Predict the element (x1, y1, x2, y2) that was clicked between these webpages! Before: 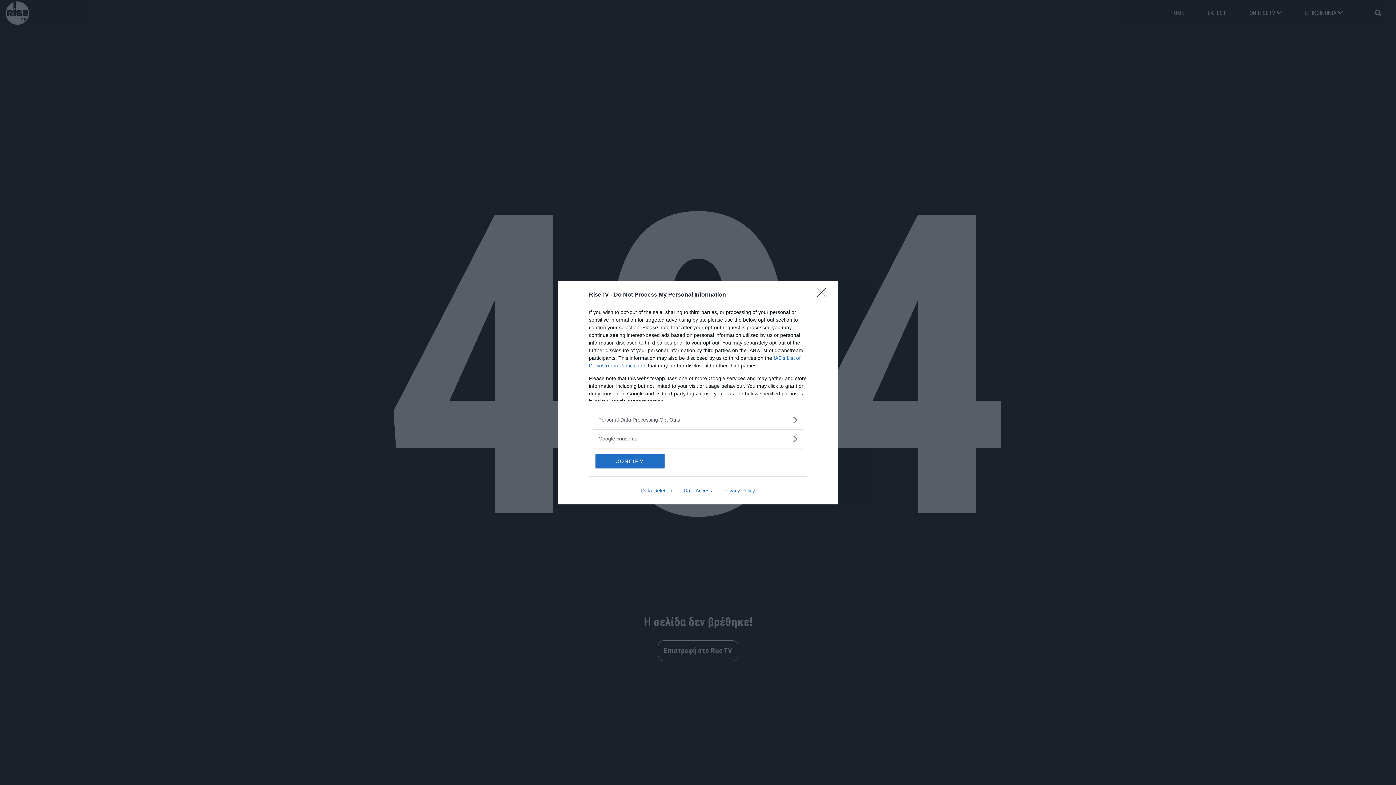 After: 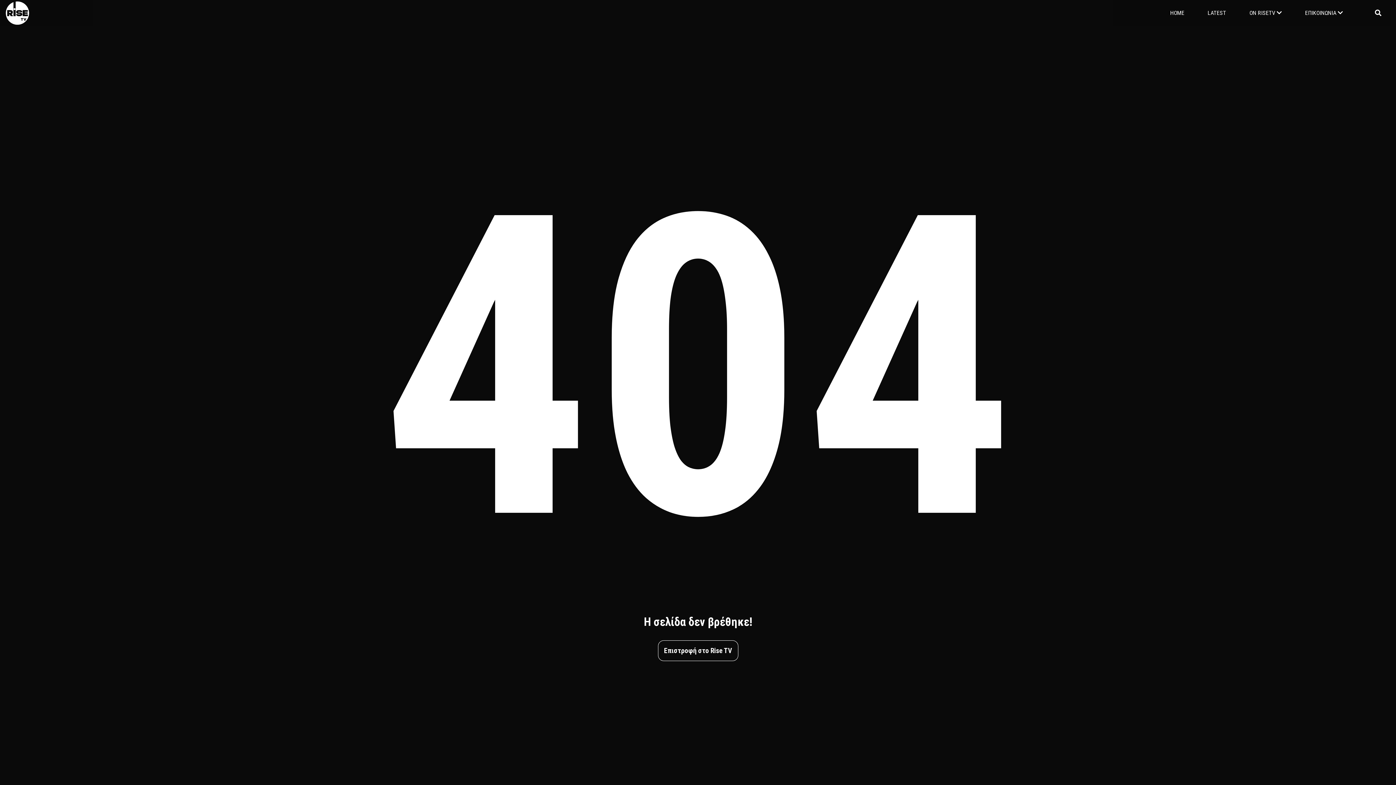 Action: label: CONFIRM bbox: (595, 454, 664, 468)